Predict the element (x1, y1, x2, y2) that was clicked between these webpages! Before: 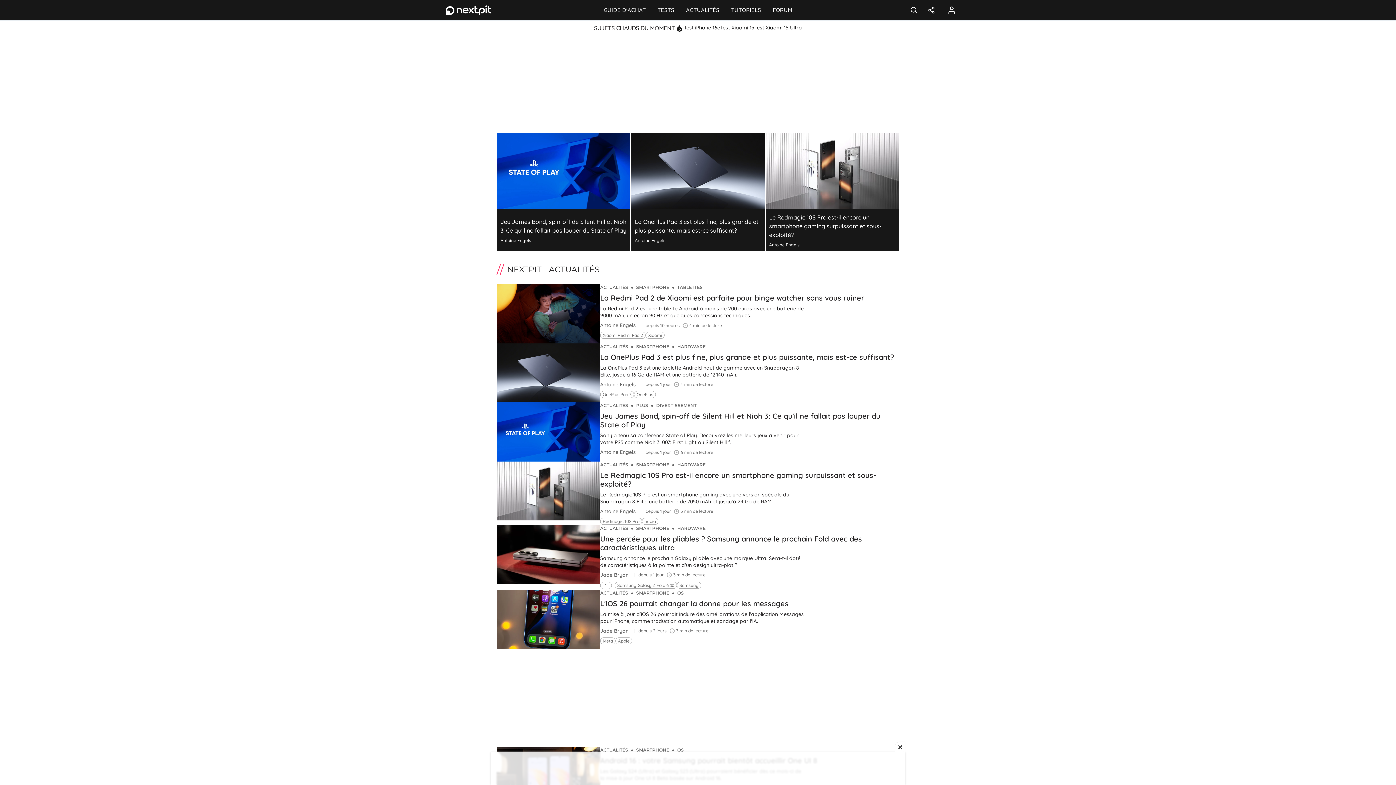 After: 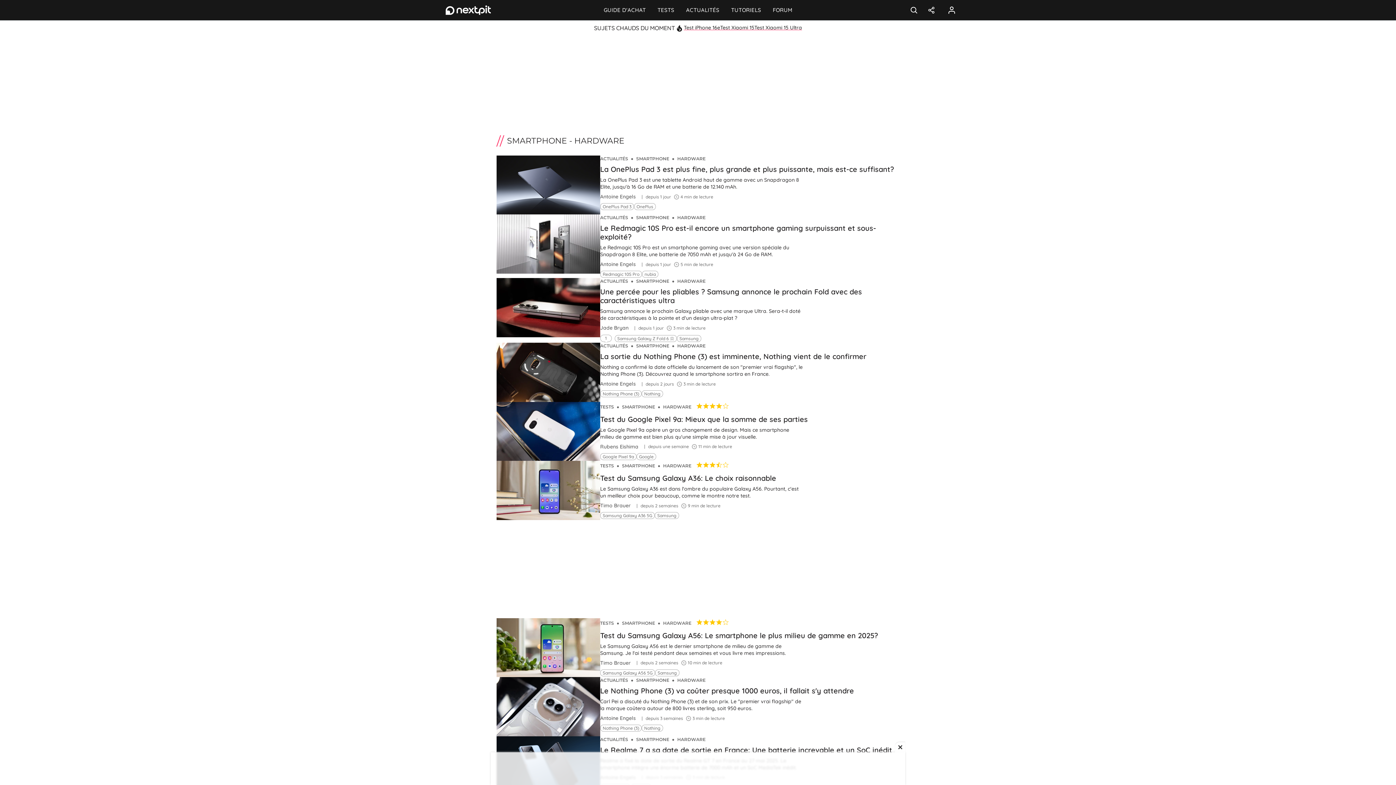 Action: bbox: (676, 343, 706, 350) label: HARDWARE